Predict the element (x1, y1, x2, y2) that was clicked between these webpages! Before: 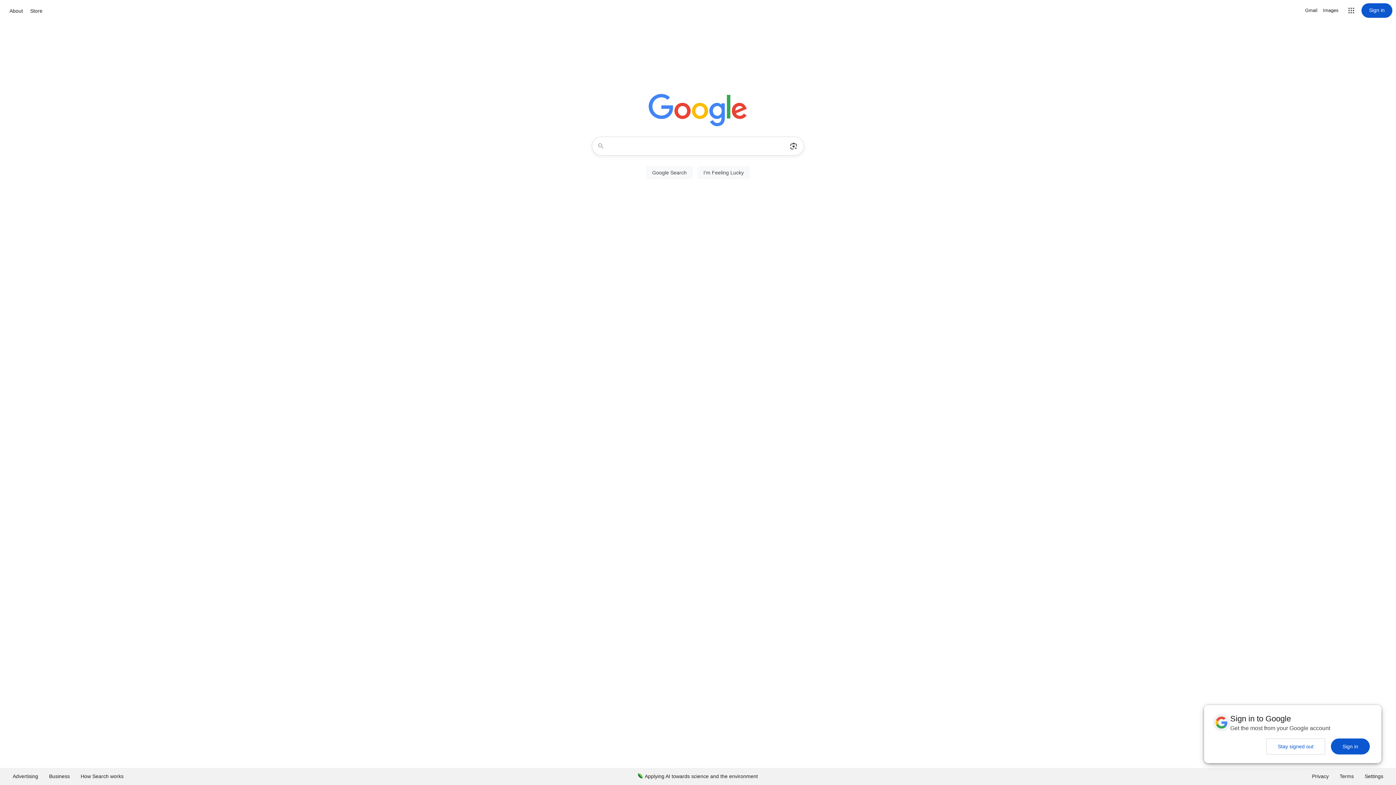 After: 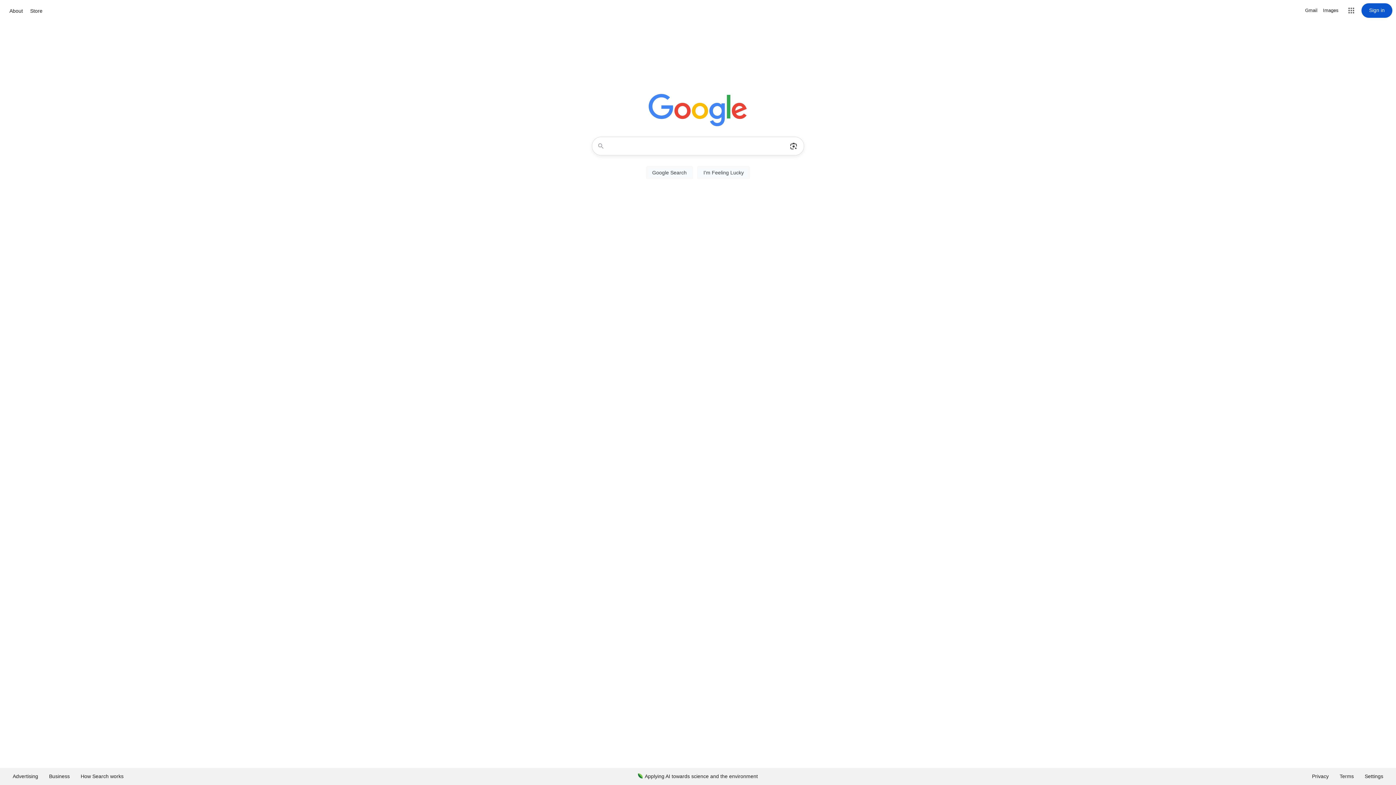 Action: label: Stay signed out bbox: (1266, 738, 1325, 754)